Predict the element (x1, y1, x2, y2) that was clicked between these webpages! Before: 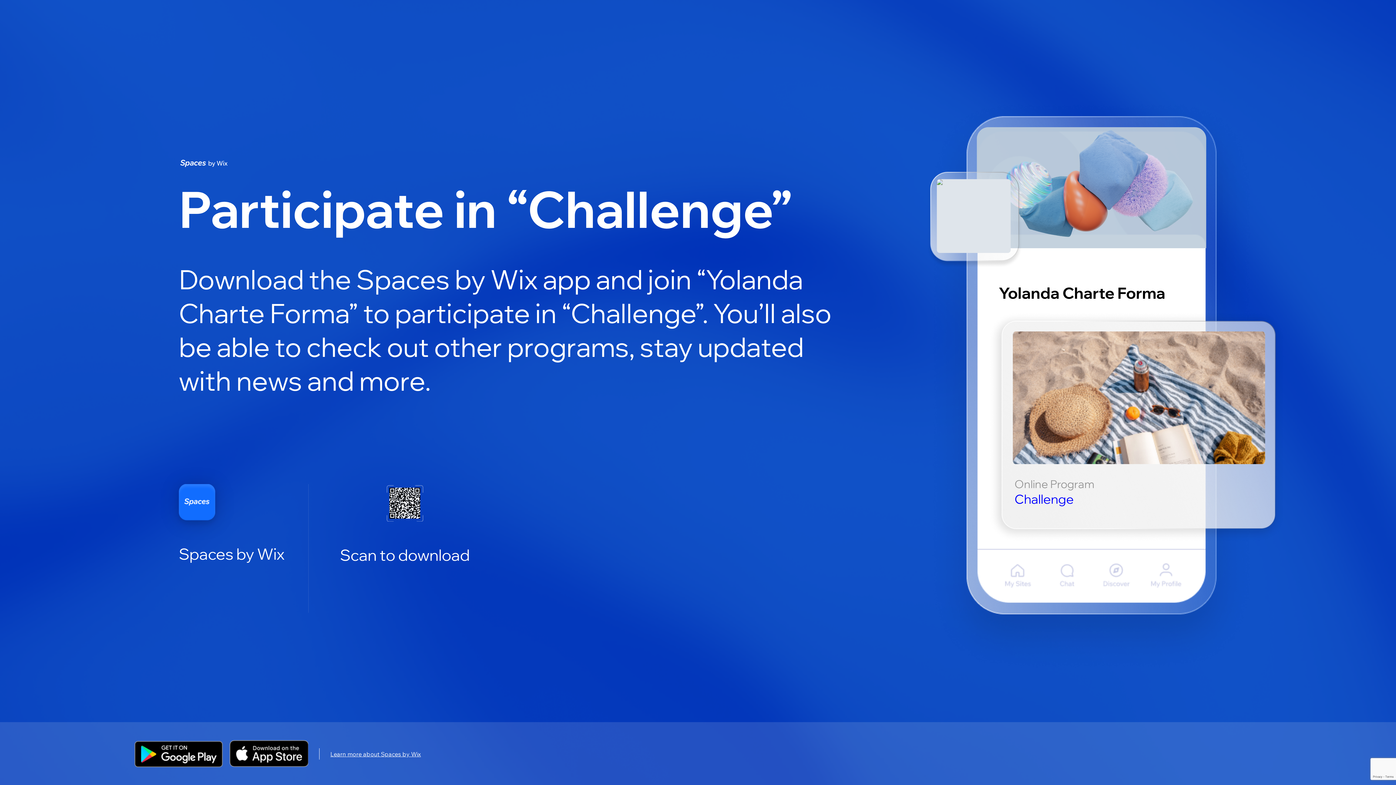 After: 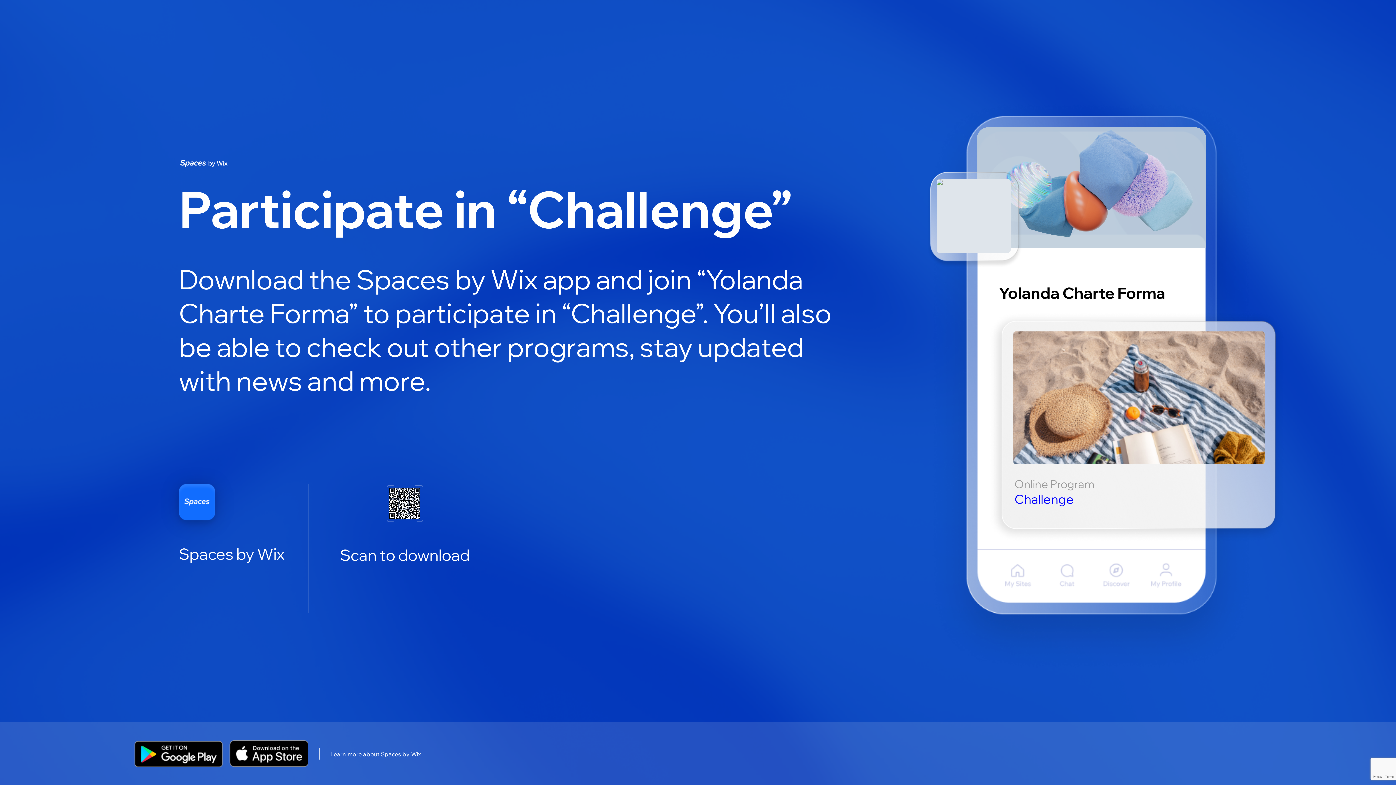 Action: bbox: (330, 750, 421, 758) label: Learn more about Spaces by Wix